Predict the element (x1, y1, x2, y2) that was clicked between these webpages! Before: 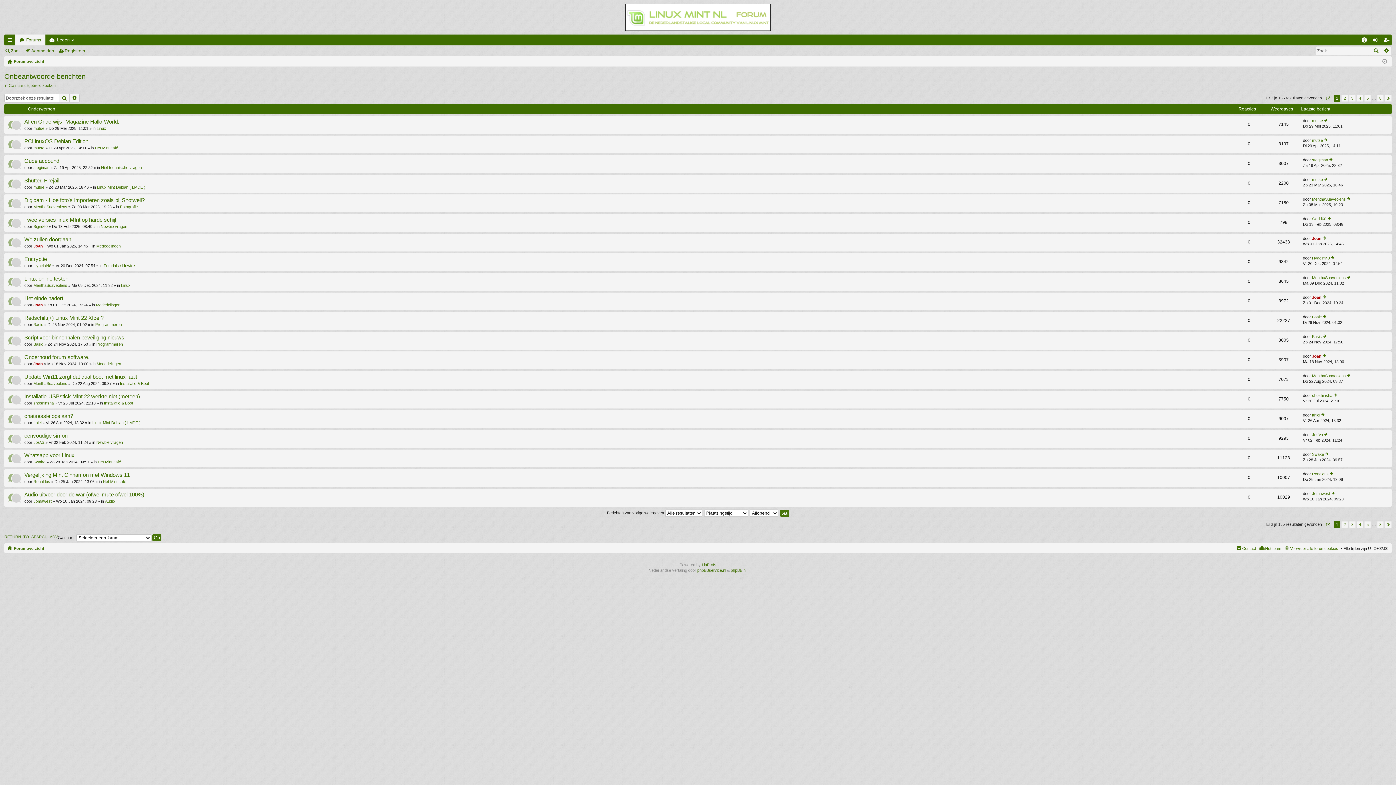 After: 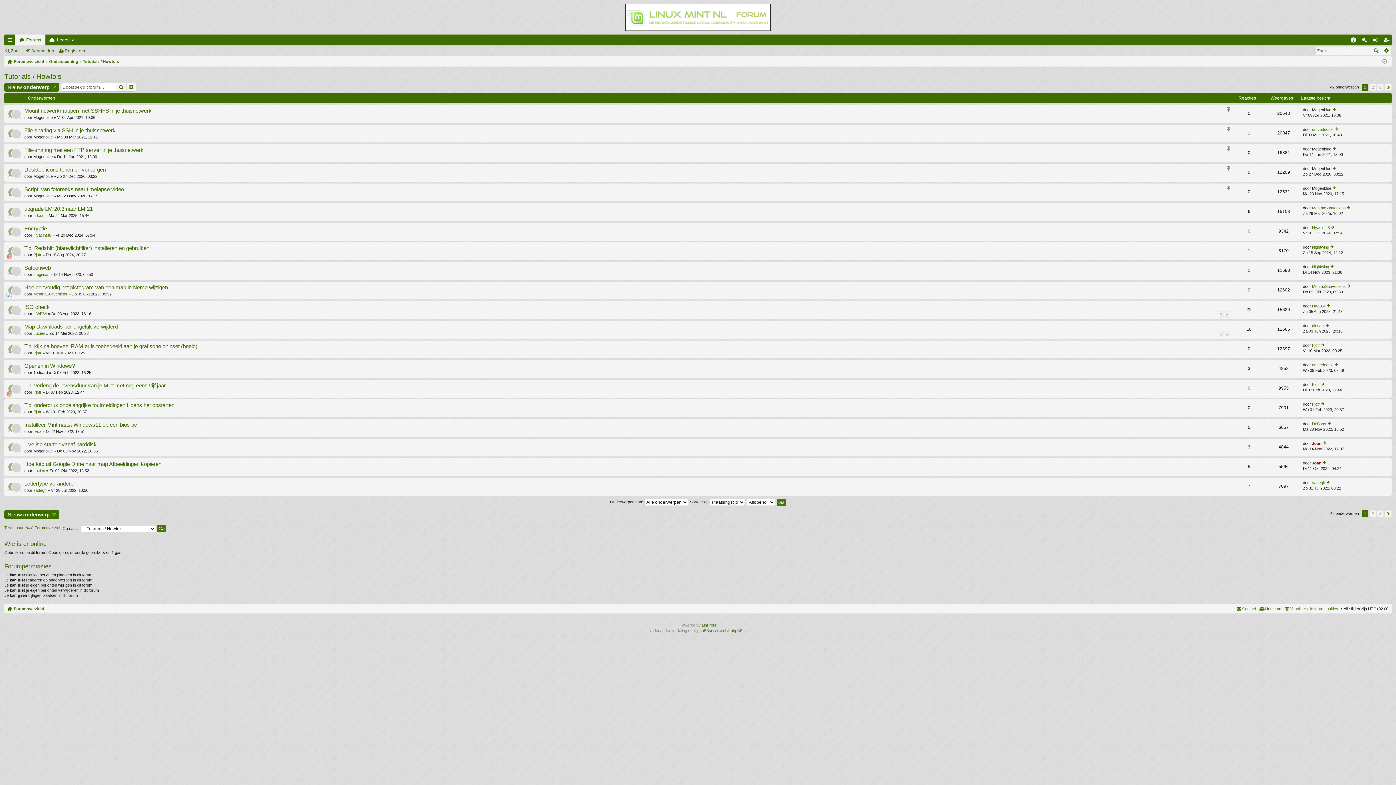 Action: bbox: (103, 263, 136, 268) label: Tutorials / Howto's